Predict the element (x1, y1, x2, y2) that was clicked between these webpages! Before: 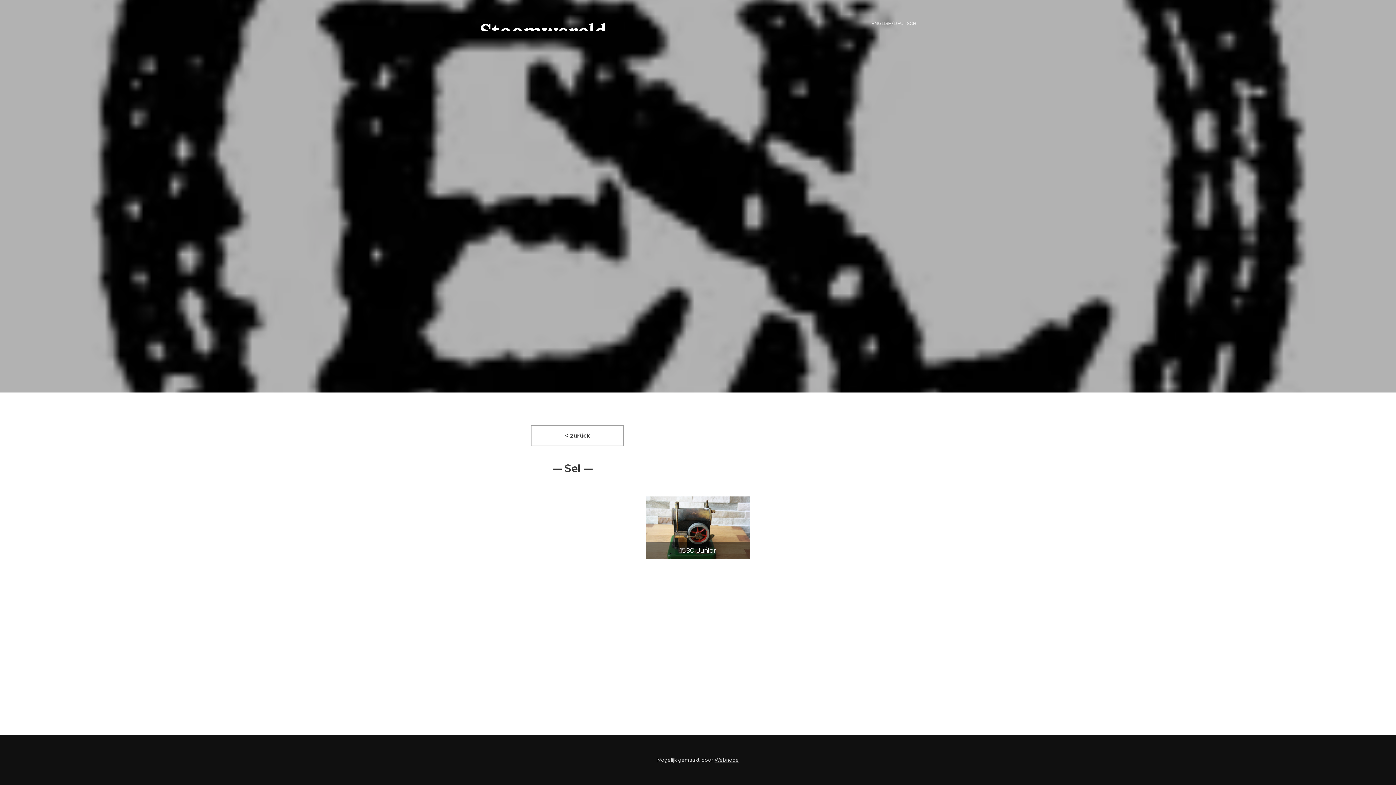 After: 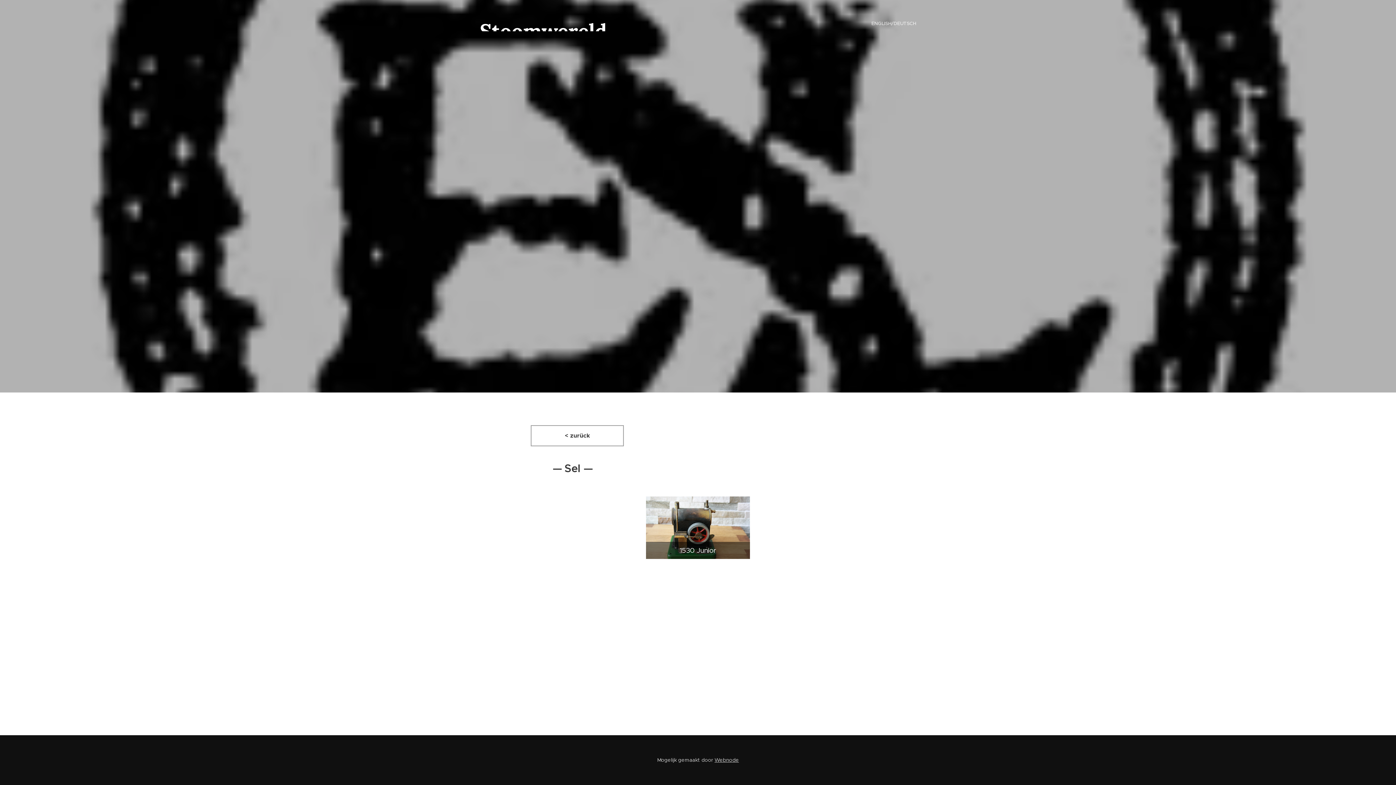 Action: label: Webnode bbox: (714, 757, 739, 763)